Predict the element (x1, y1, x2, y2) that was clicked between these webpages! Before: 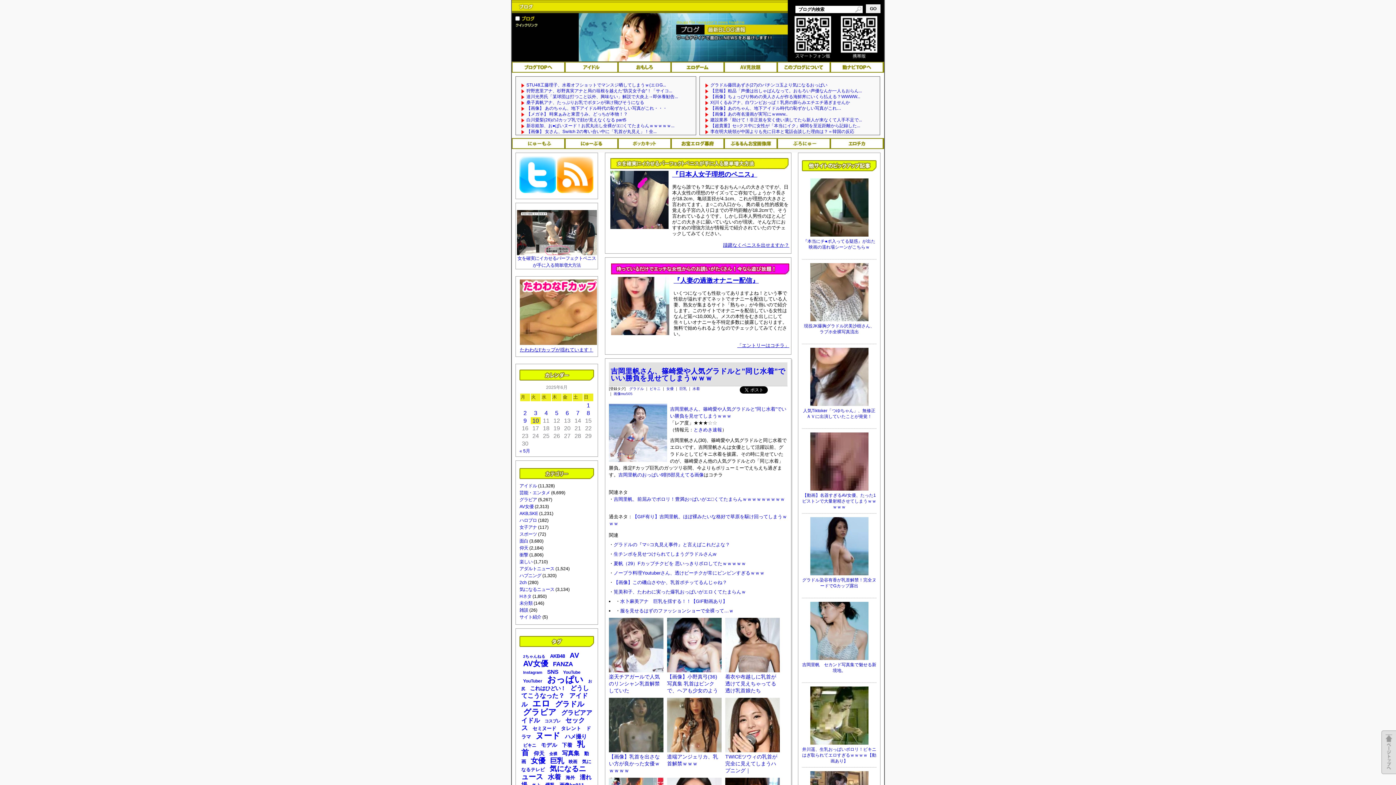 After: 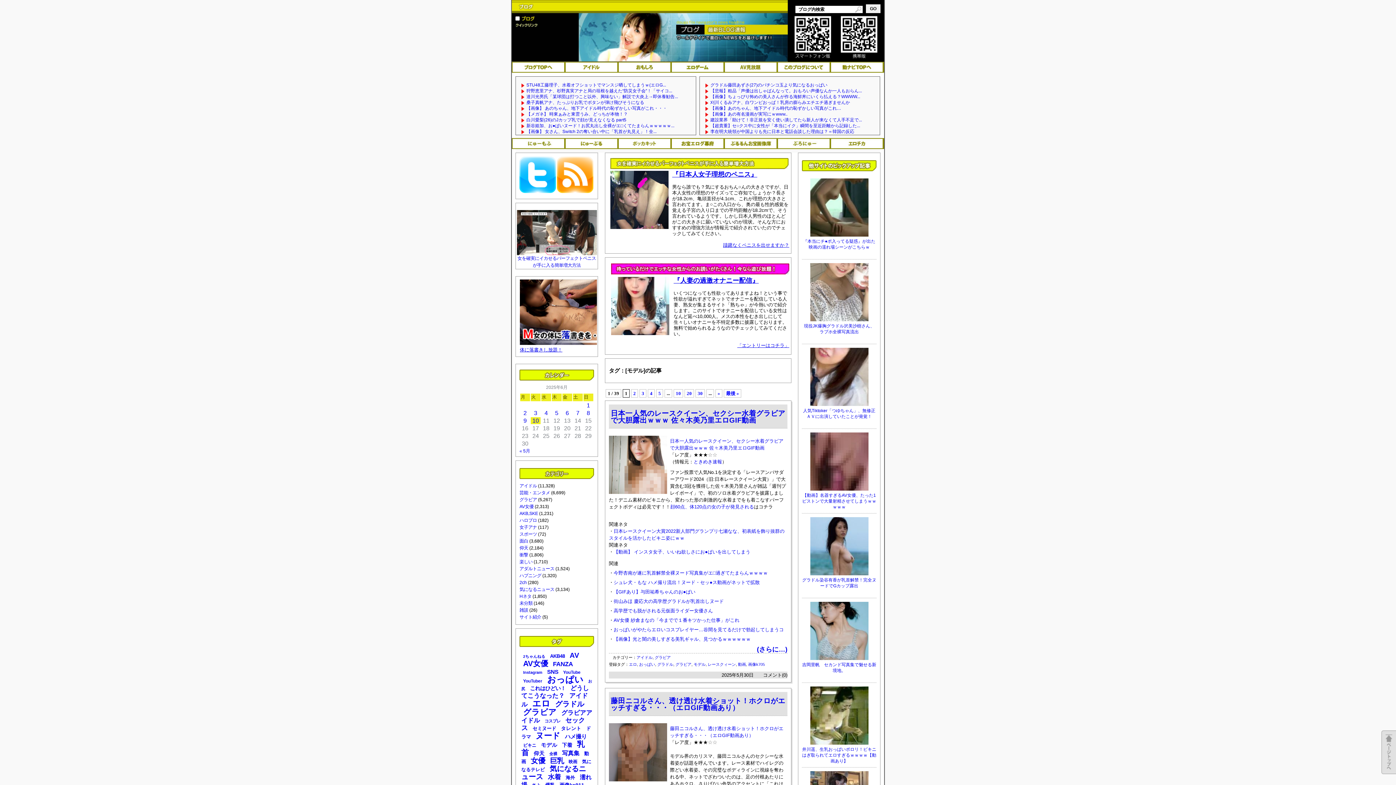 Action: label: モデル (386個の項目) bbox: (539, 740, 559, 750)